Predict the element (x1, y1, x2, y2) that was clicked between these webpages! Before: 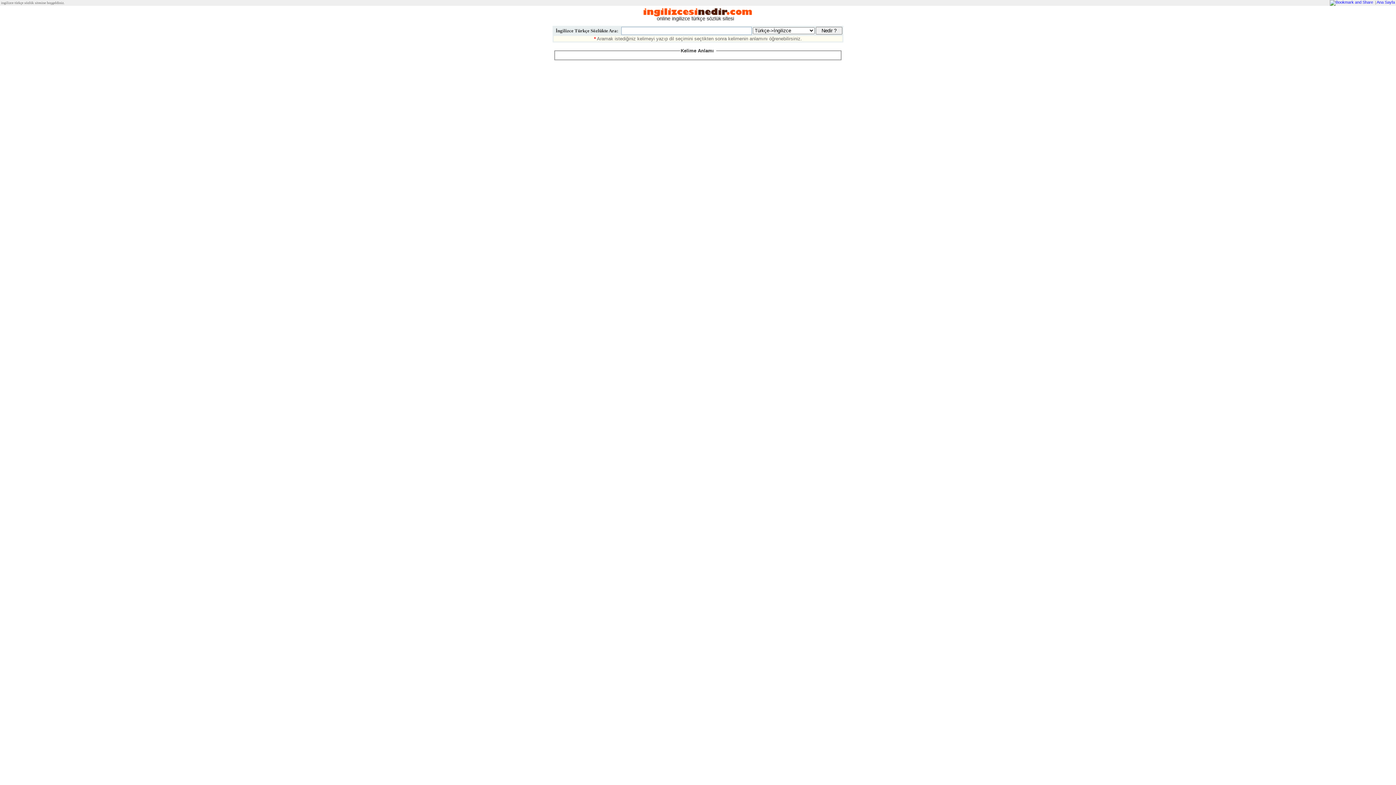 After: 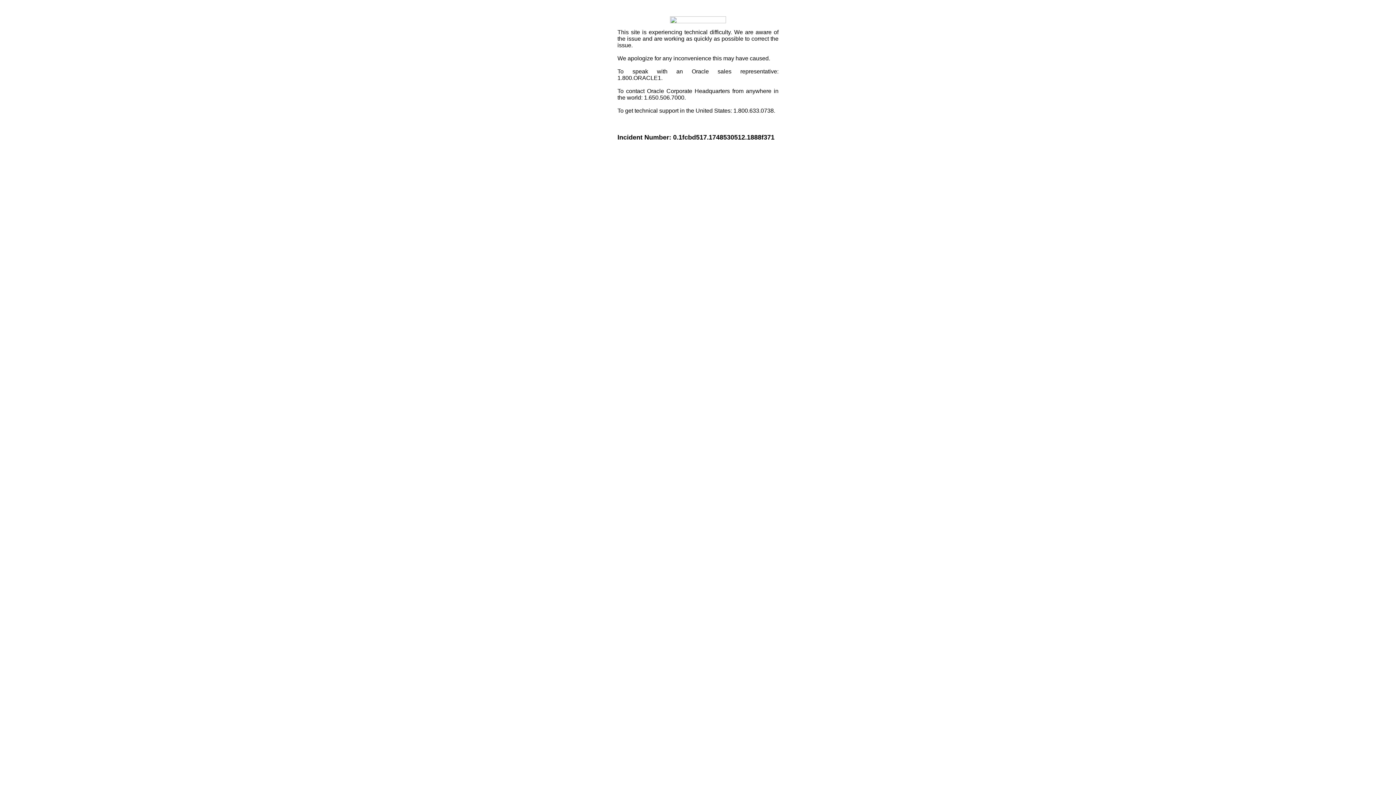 Action: bbox: (1330, 0, 1373, 4)